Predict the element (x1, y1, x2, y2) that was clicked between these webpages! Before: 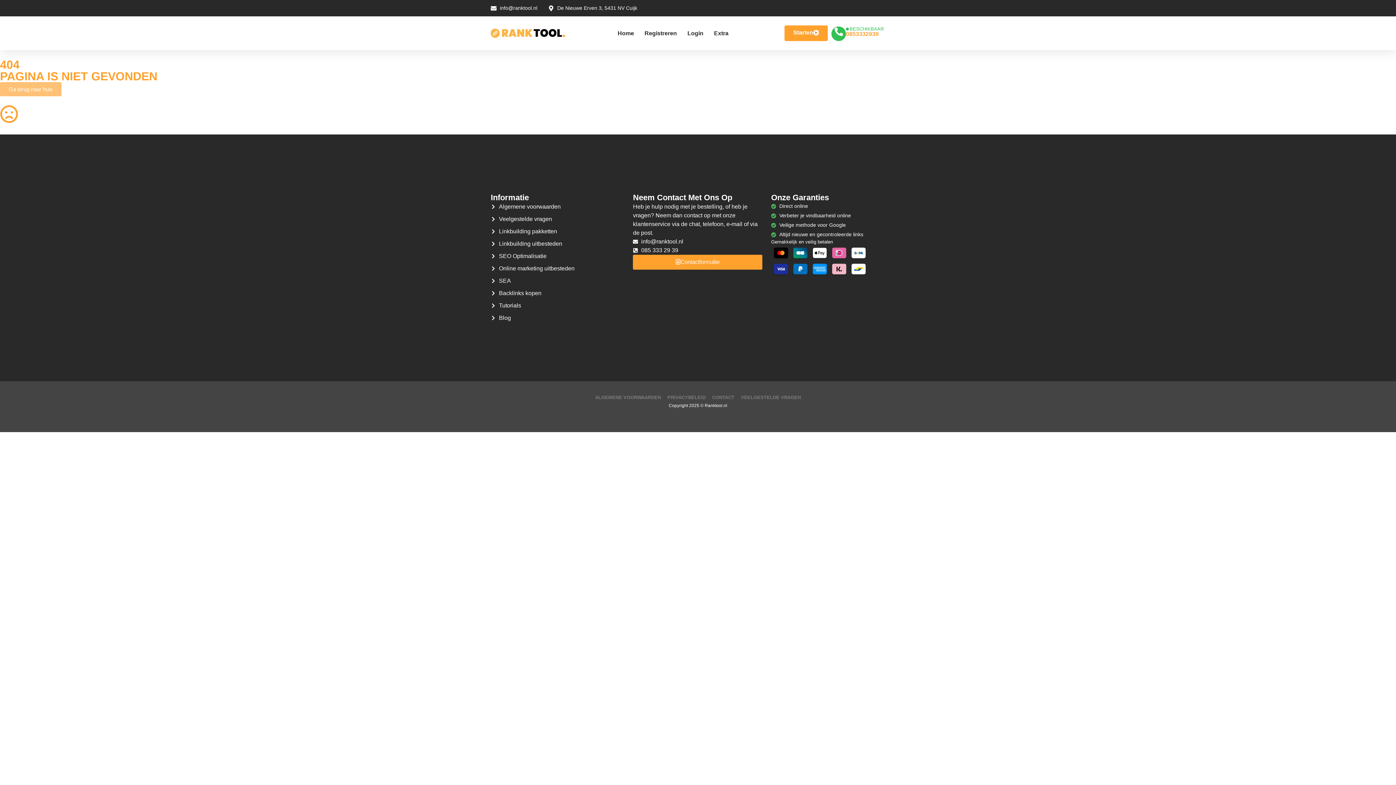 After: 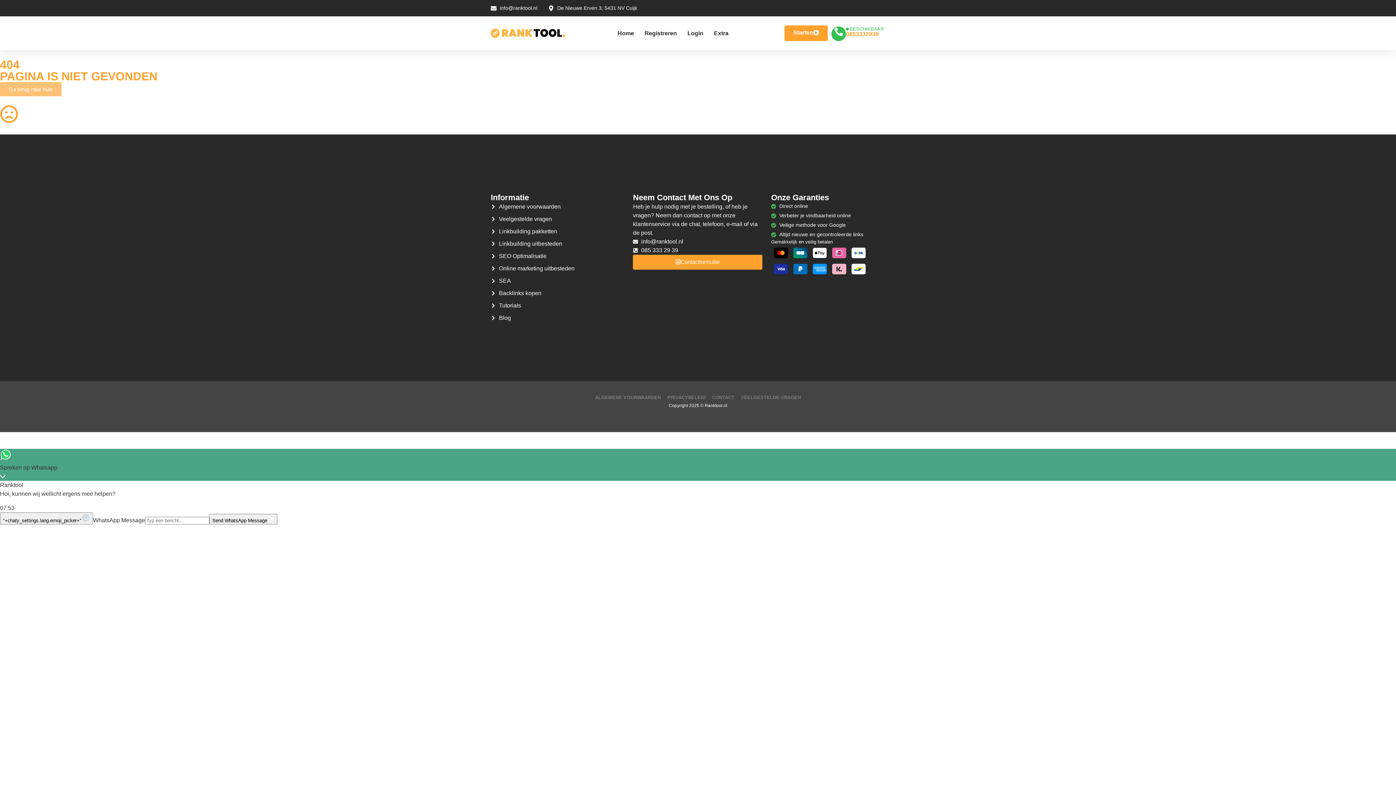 Action: label: 085 333 29 39 bbox: (633, 246, 762, 255)